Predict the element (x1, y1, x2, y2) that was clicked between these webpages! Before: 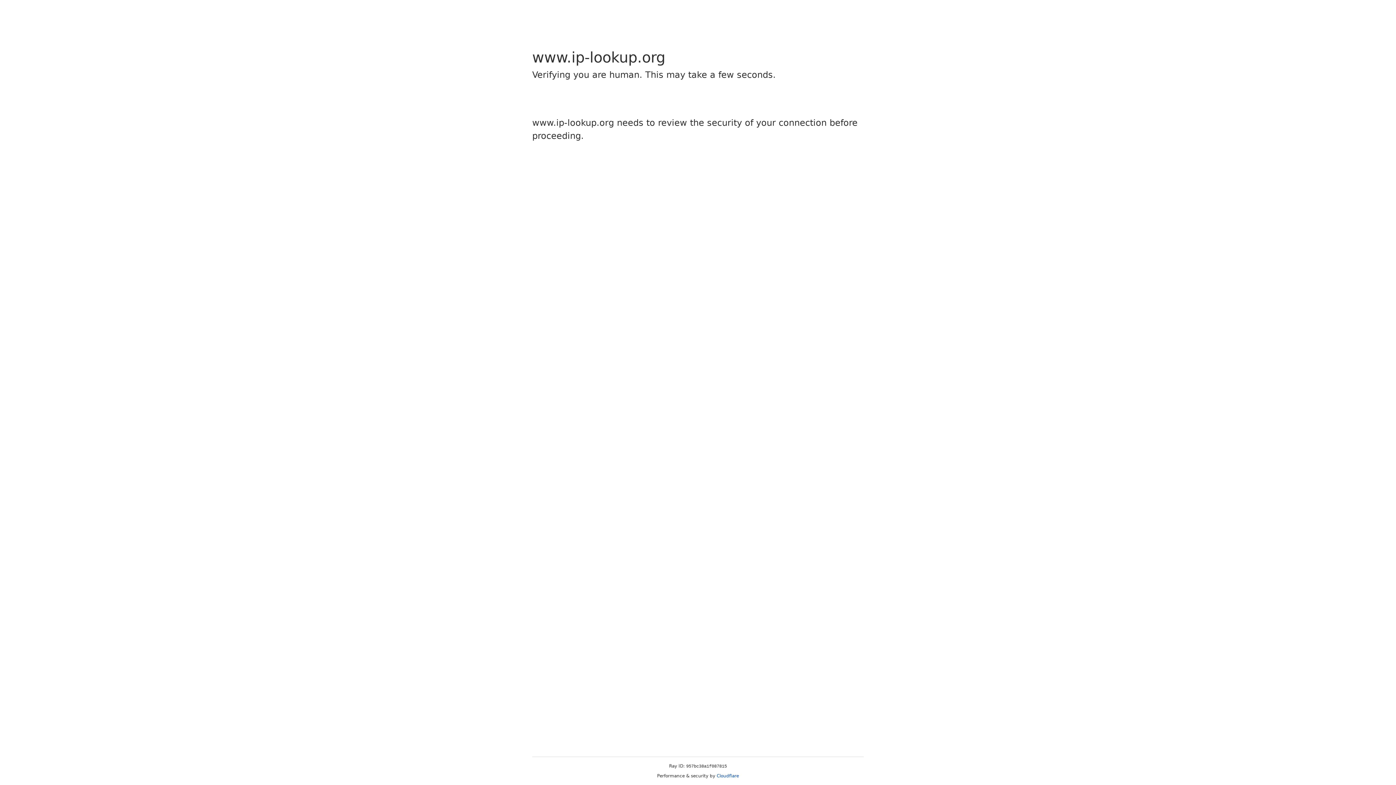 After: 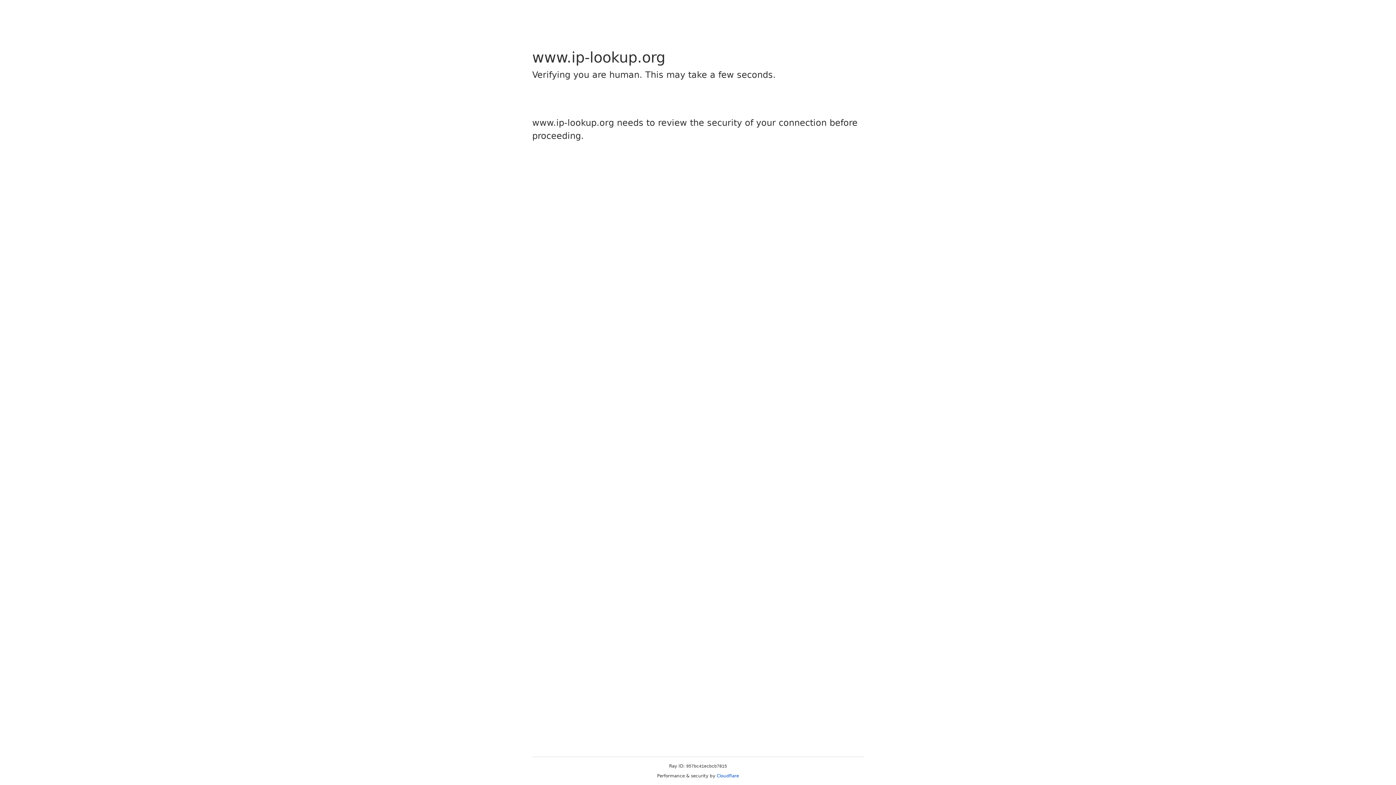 Action: bbox: (716, 773, 739, 778) label: Cloudflare